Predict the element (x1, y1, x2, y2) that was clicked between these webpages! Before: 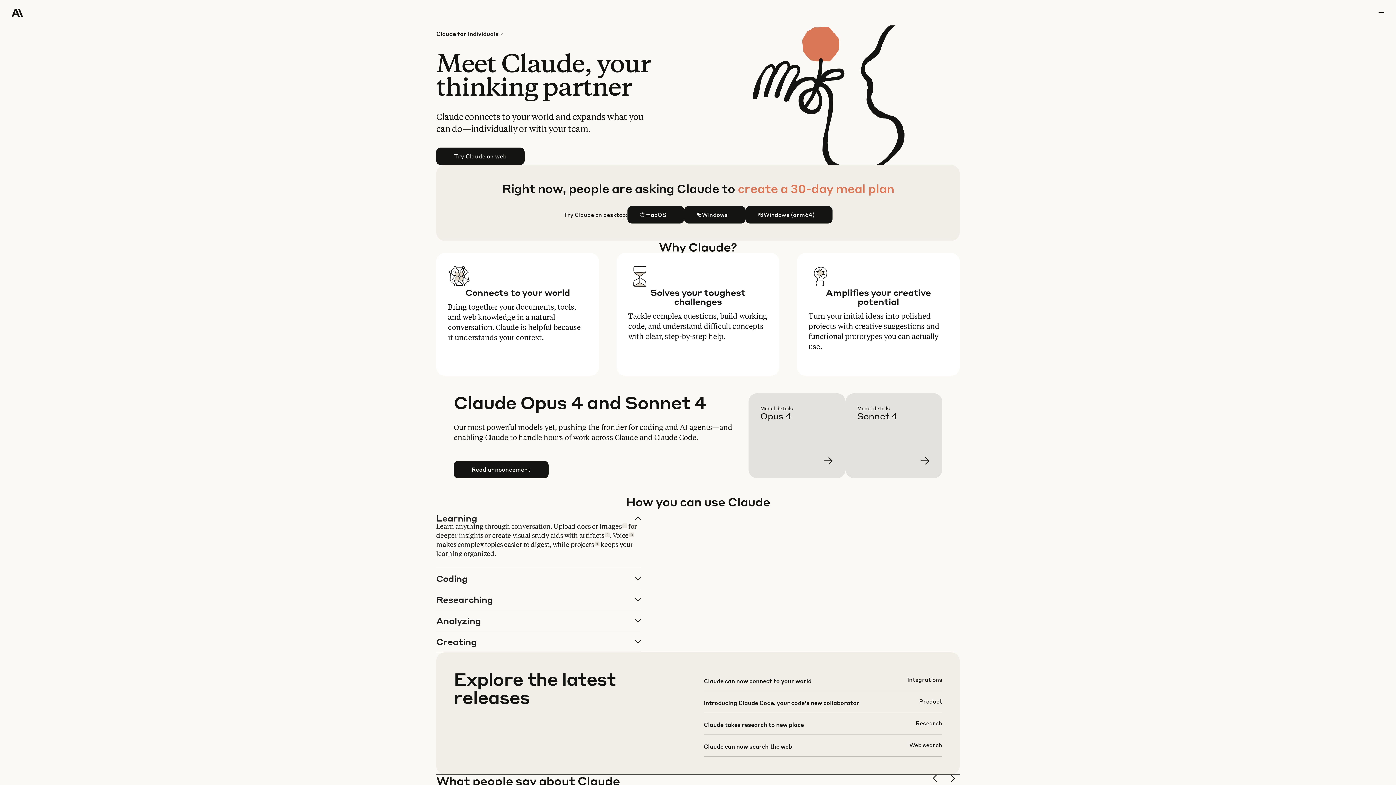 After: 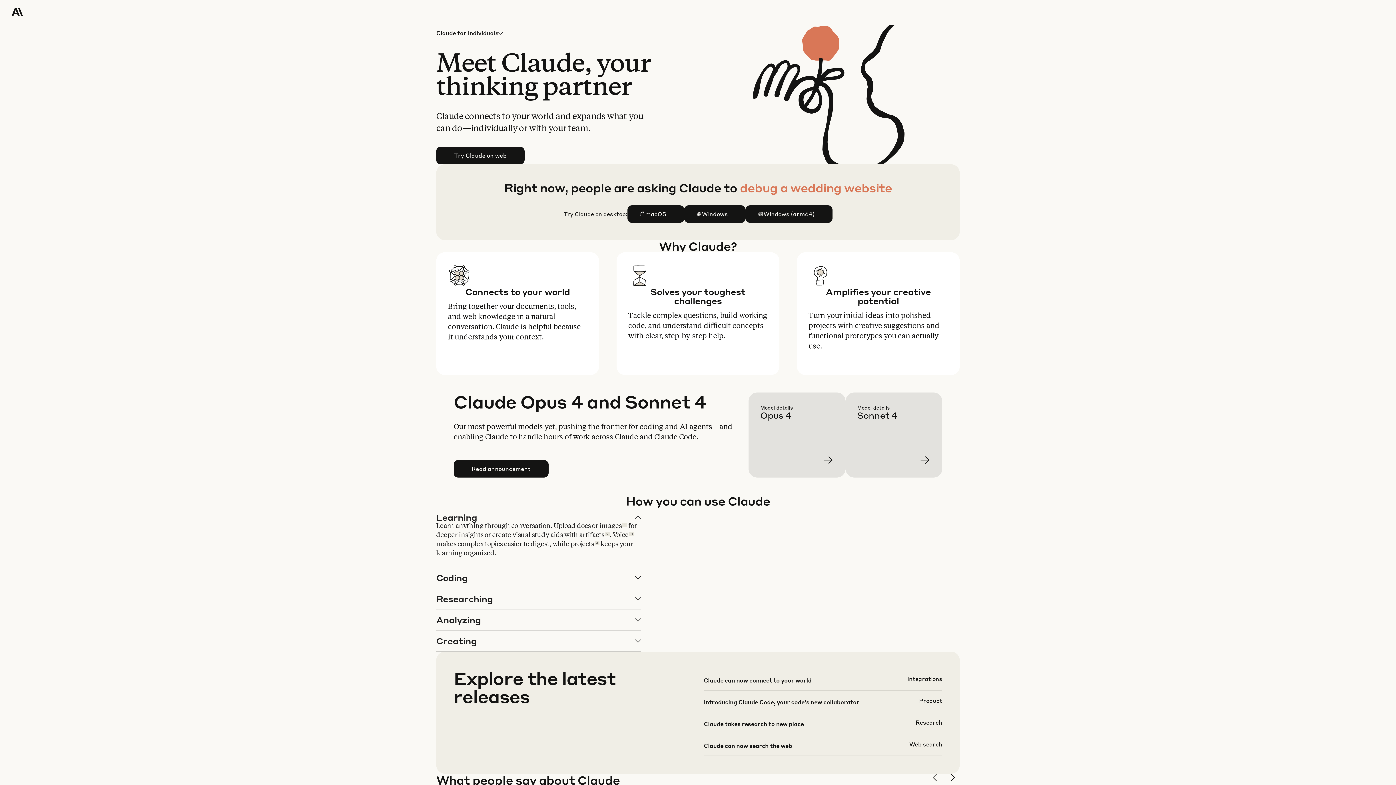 Action: bbox: (930, 774, 942, 786) label: previous slide